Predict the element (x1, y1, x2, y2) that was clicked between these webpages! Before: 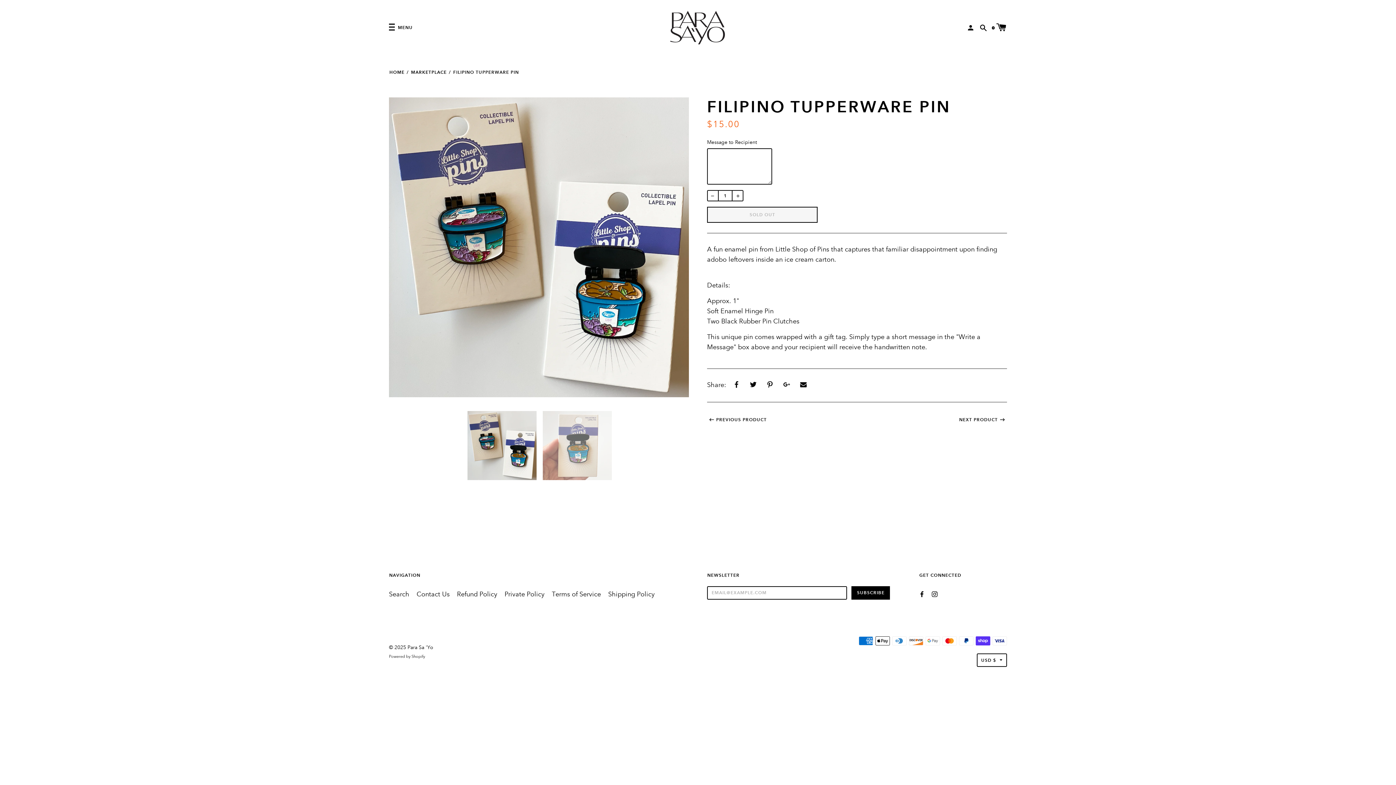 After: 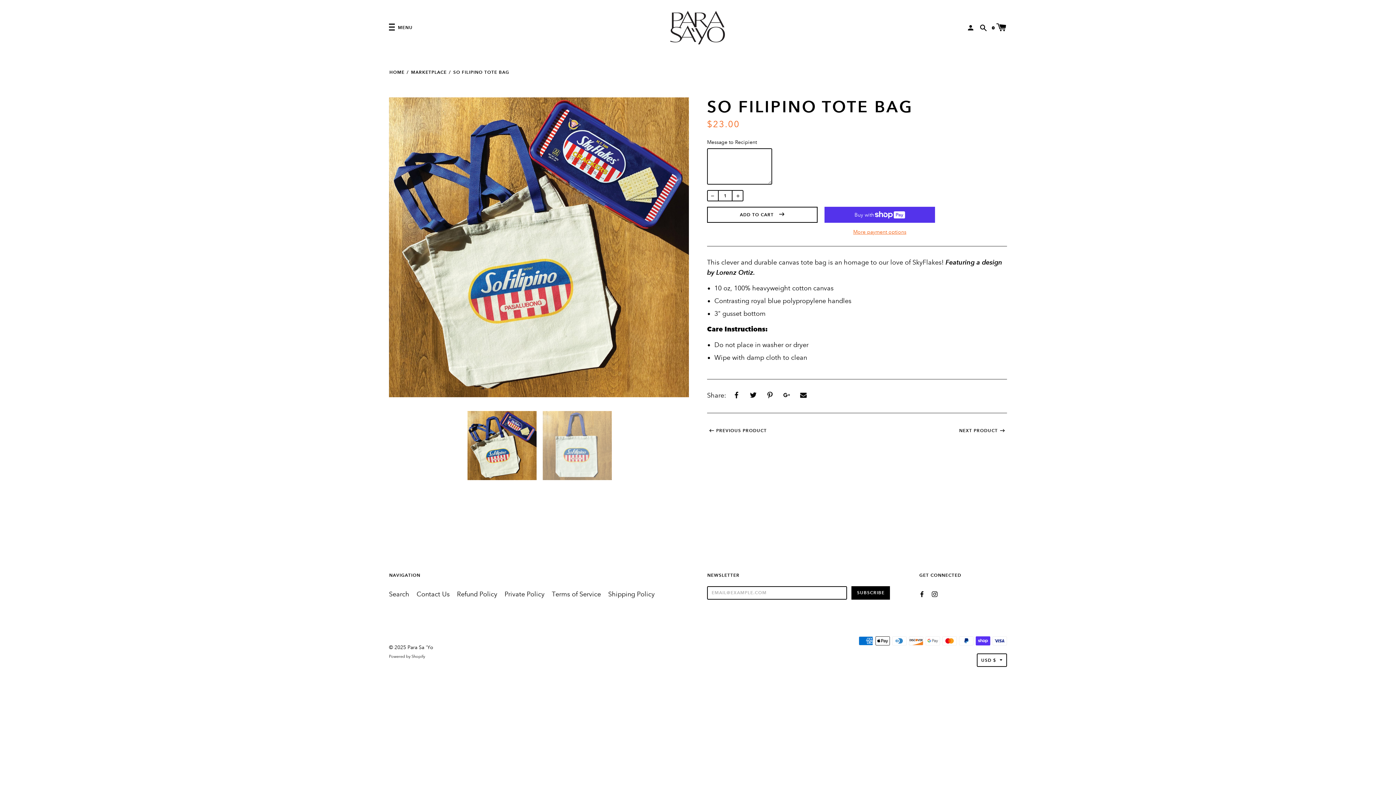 Action: label: PREVIOUS PRODUCT bbox: (707, 413, 769, 426)